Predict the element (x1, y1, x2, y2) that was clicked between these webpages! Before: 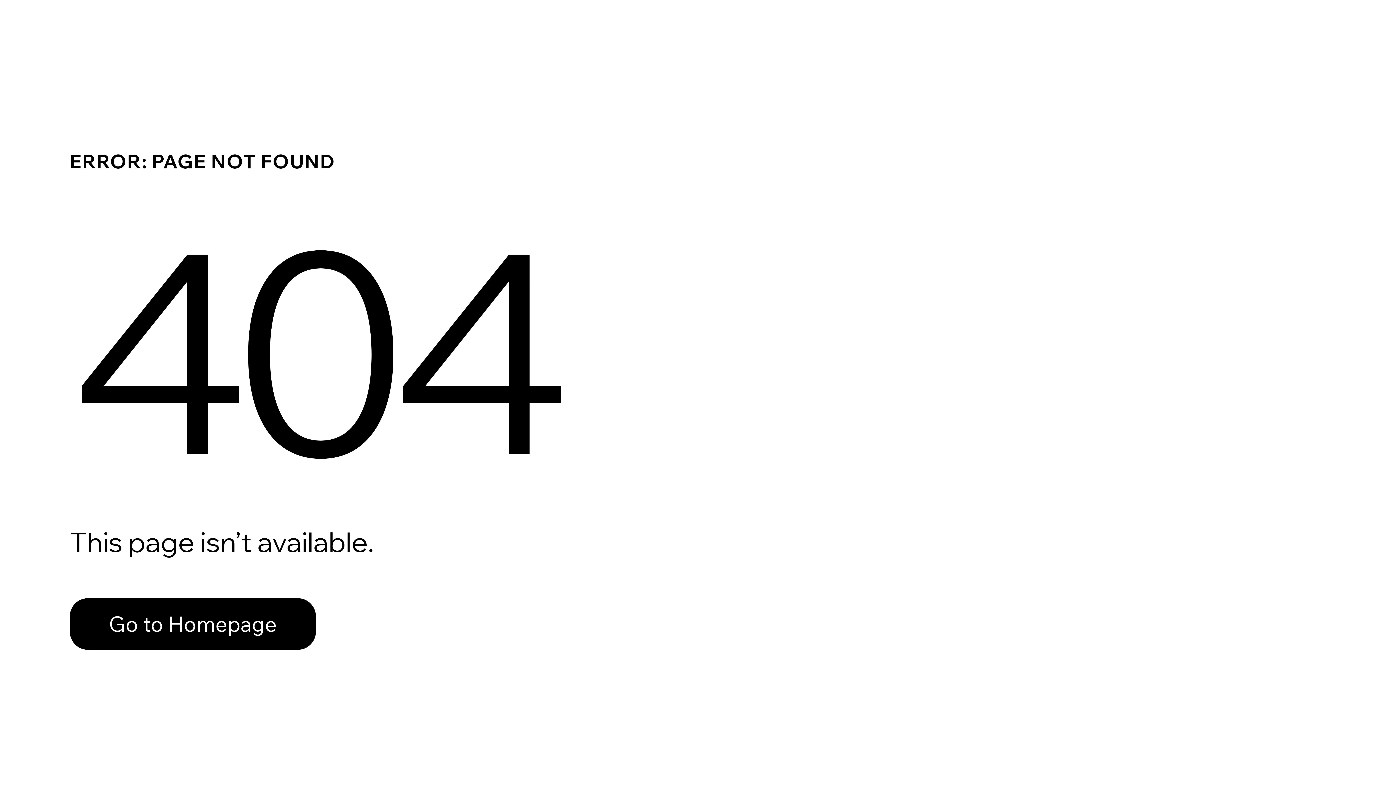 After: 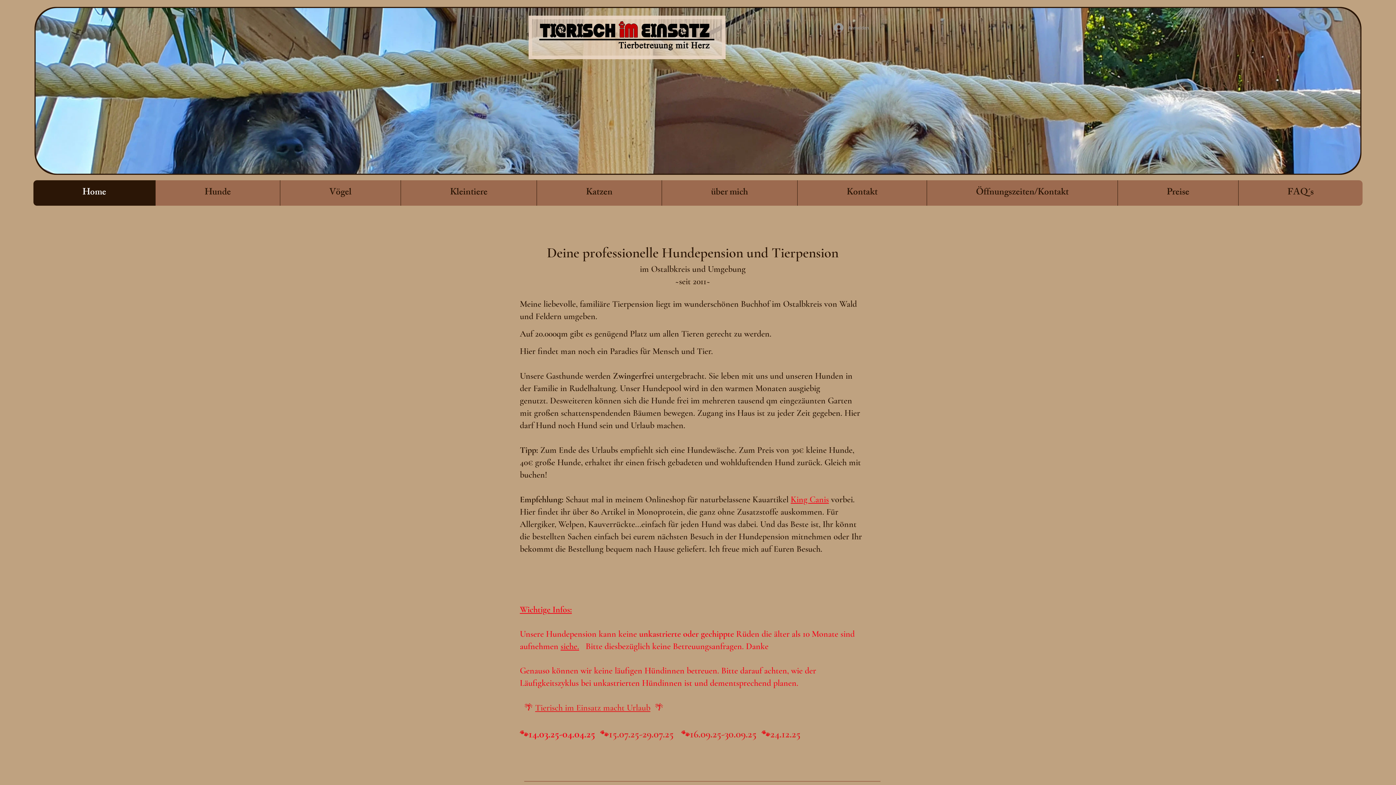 Action: label: Go to Homepage bbox: (69, 598, 316, 650)